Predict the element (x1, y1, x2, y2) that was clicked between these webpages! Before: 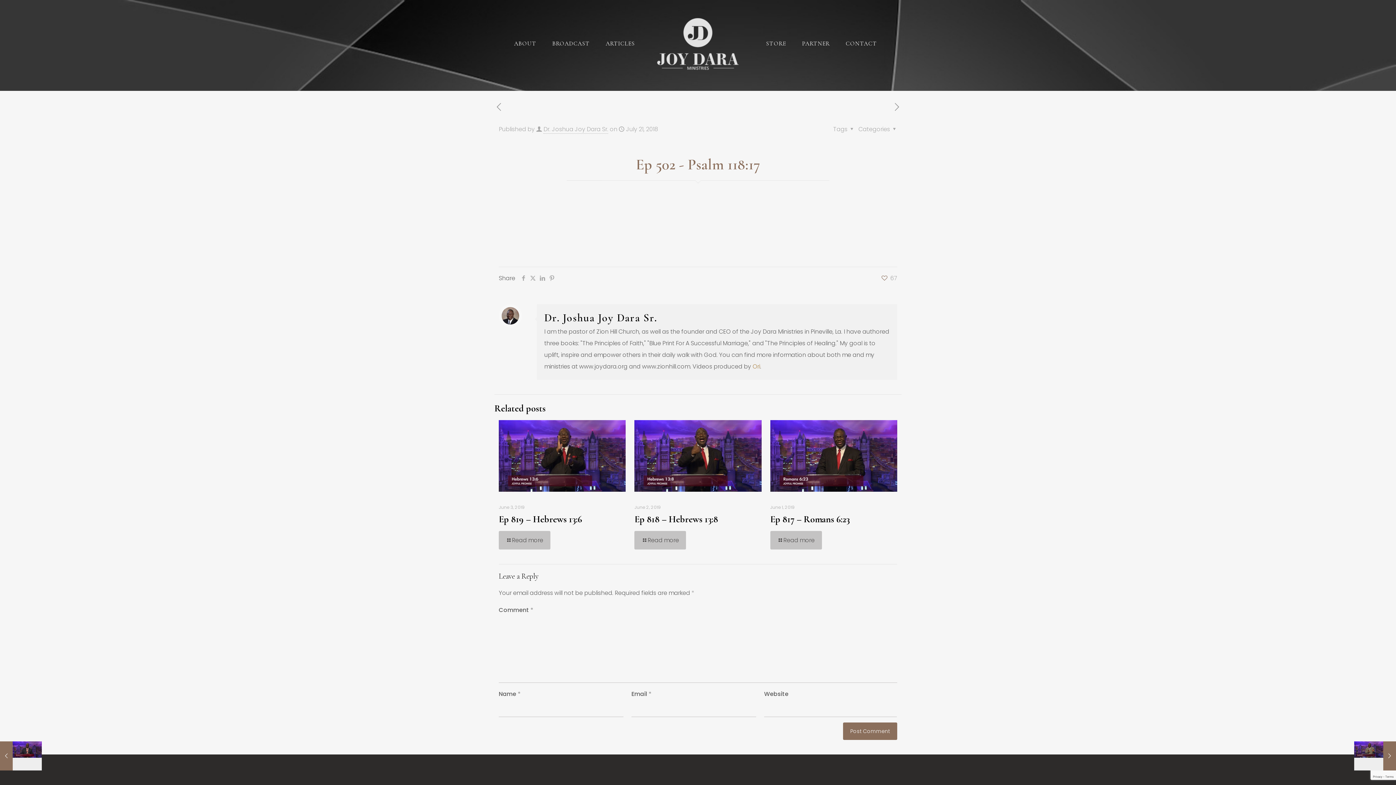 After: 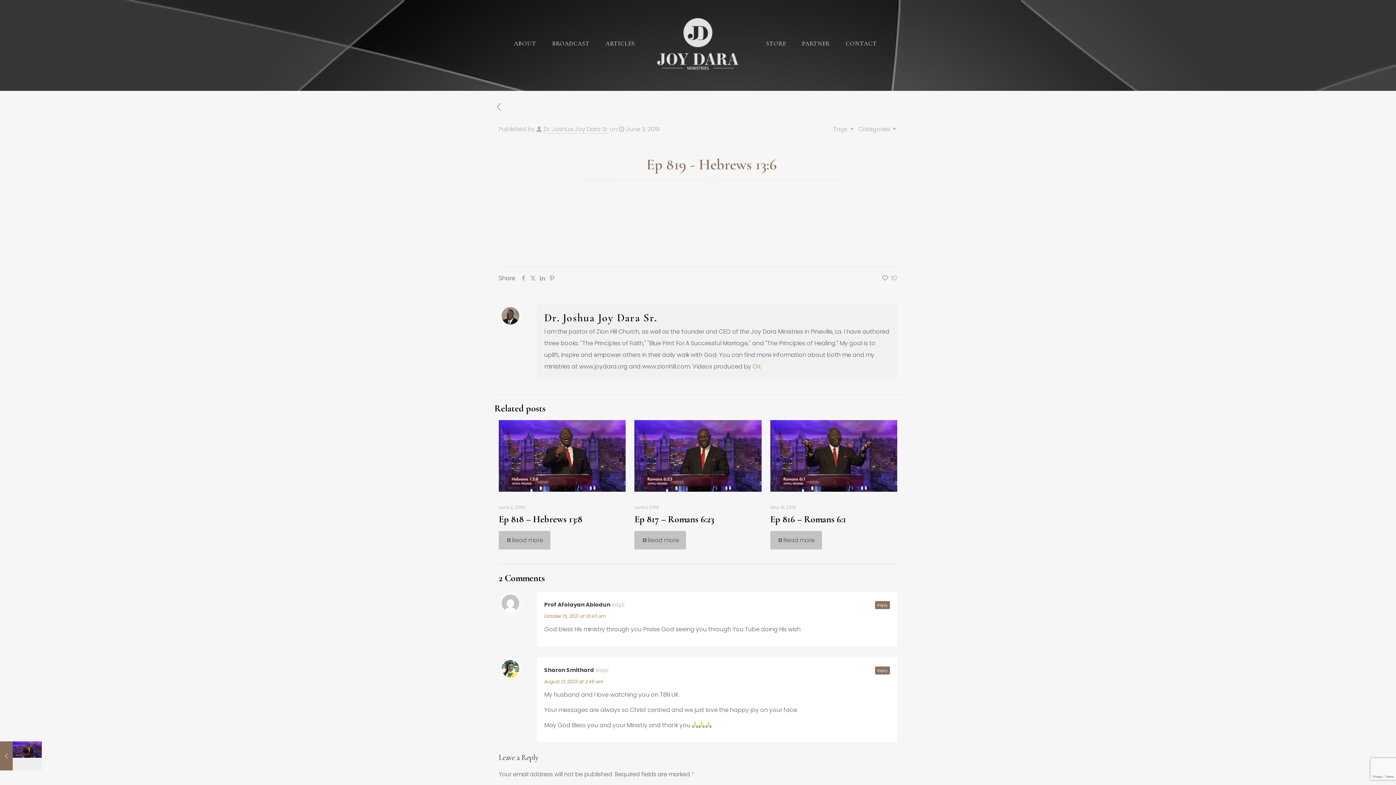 Action: bbox: (498, 420, 625, 491)